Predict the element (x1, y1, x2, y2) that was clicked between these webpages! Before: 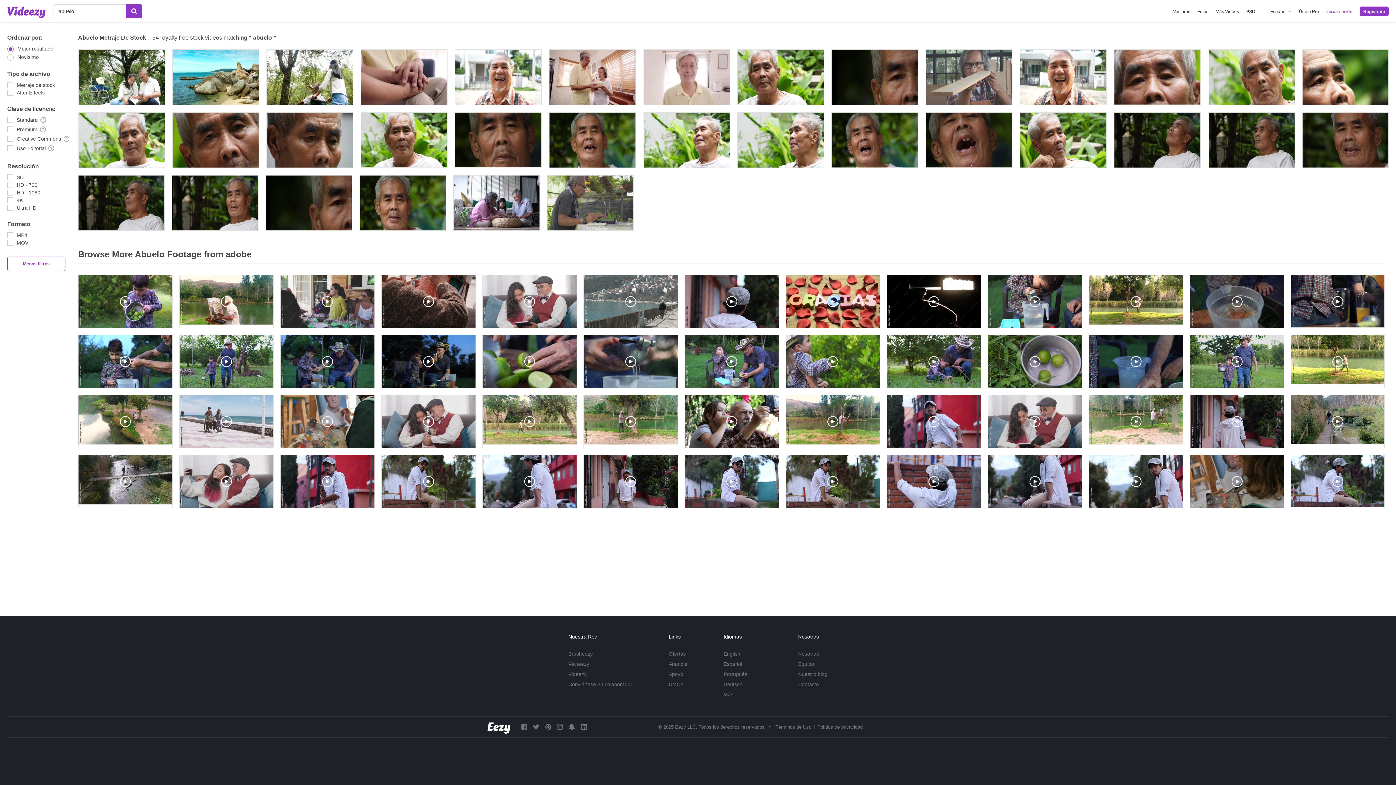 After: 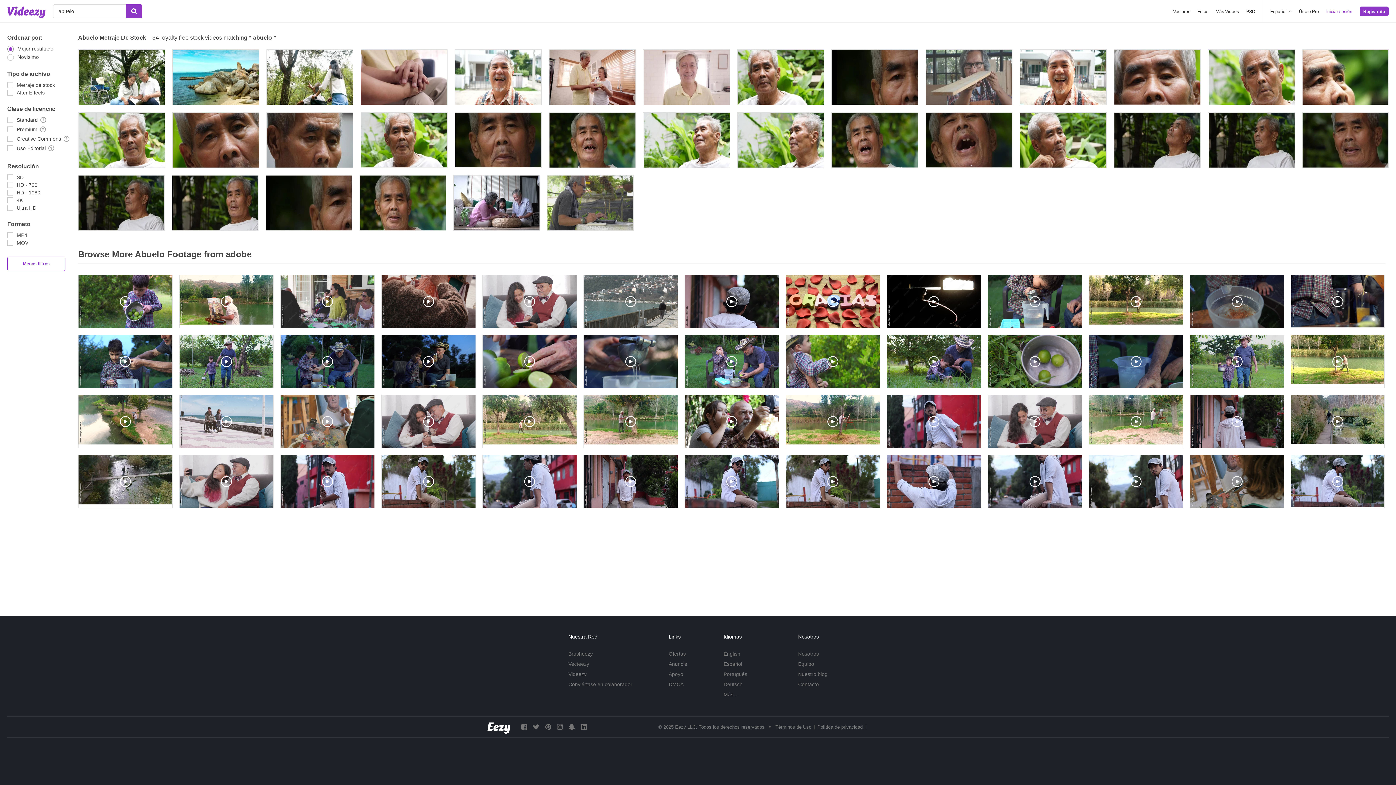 Action: label: Español bbox: (723, 661, 742, 667)